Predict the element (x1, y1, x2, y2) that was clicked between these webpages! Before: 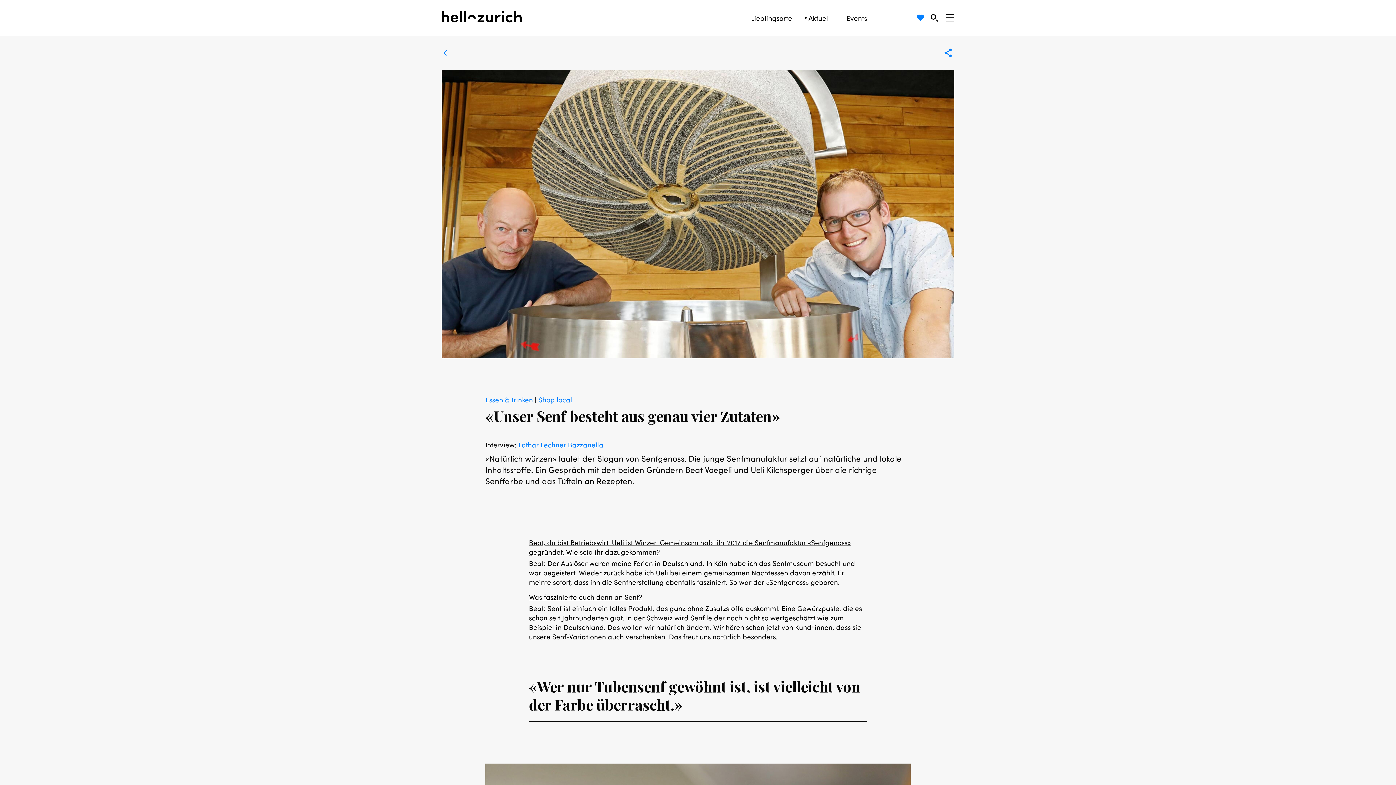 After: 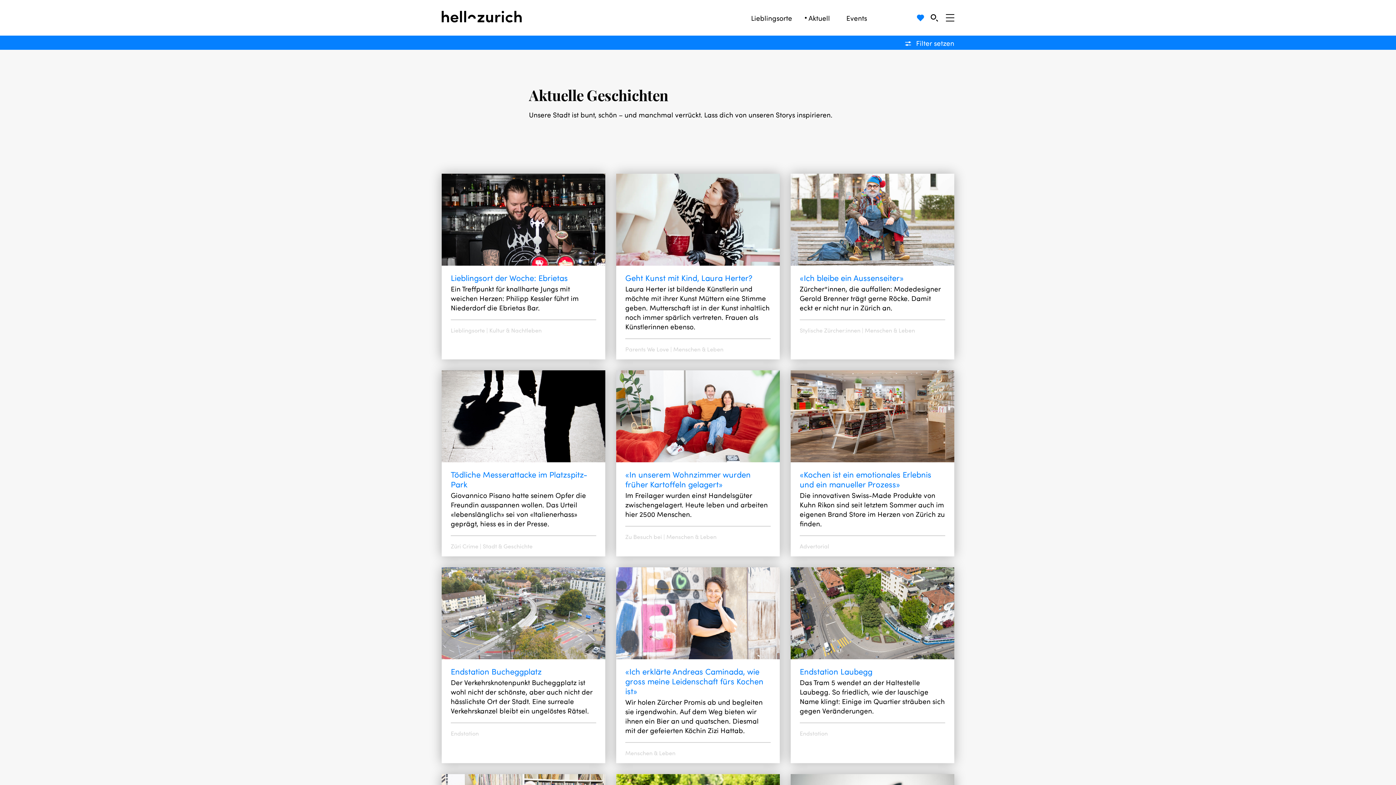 Action: bbox: (441, 46, 451, 59) label: Übersicht 